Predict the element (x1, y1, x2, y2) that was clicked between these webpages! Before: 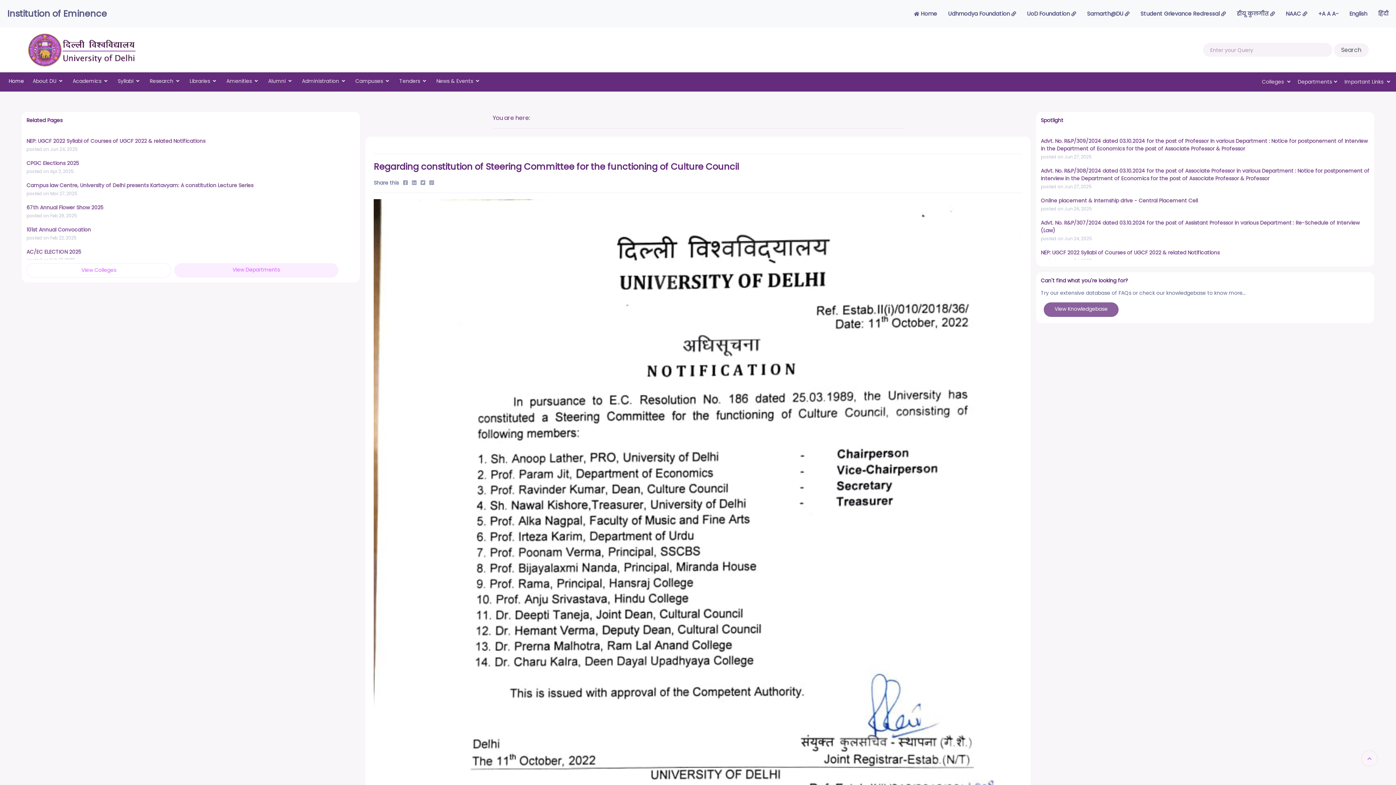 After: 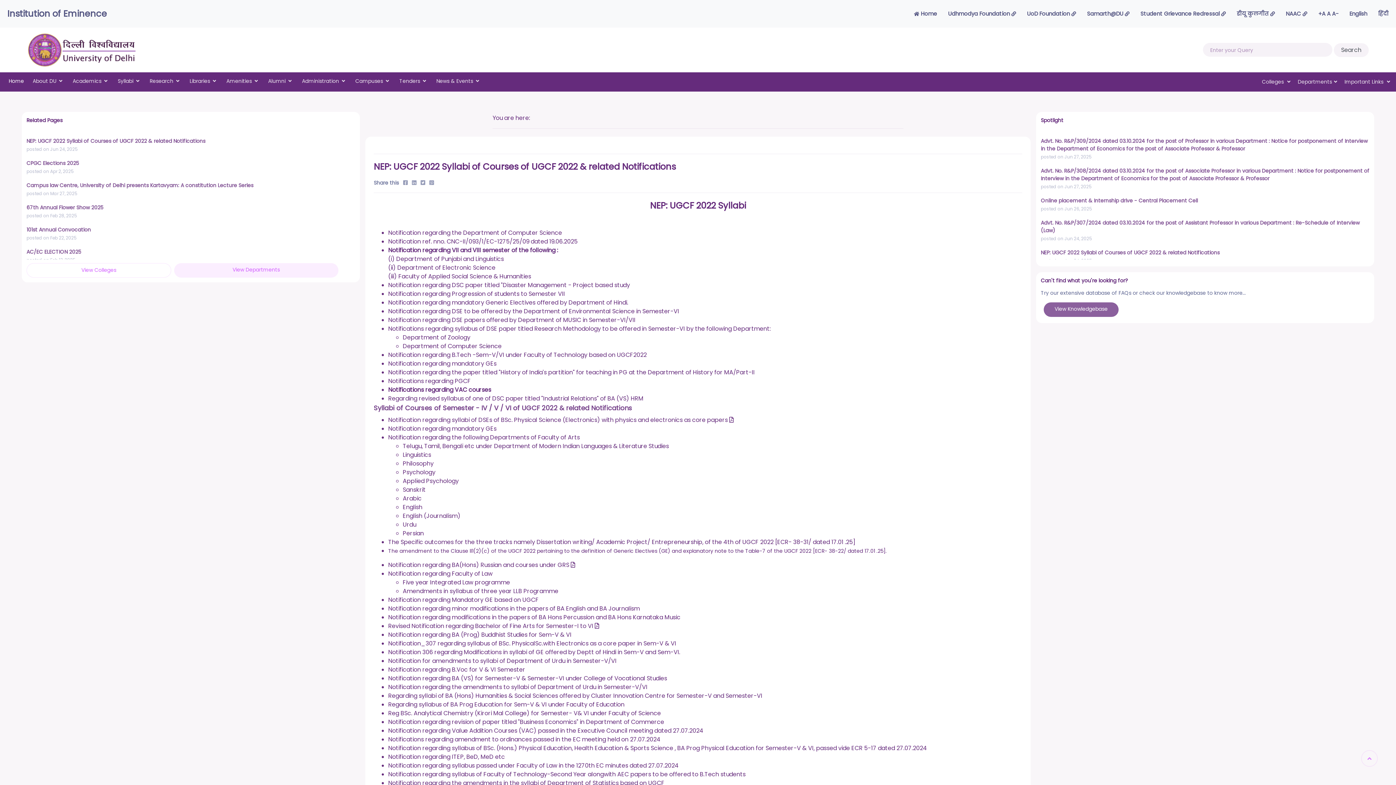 Action: bbox: (1041, 249, 1220, 256) label: NEP: UGCF 2022 Syllabi of Courses of UGCF 2022 & related Notifications